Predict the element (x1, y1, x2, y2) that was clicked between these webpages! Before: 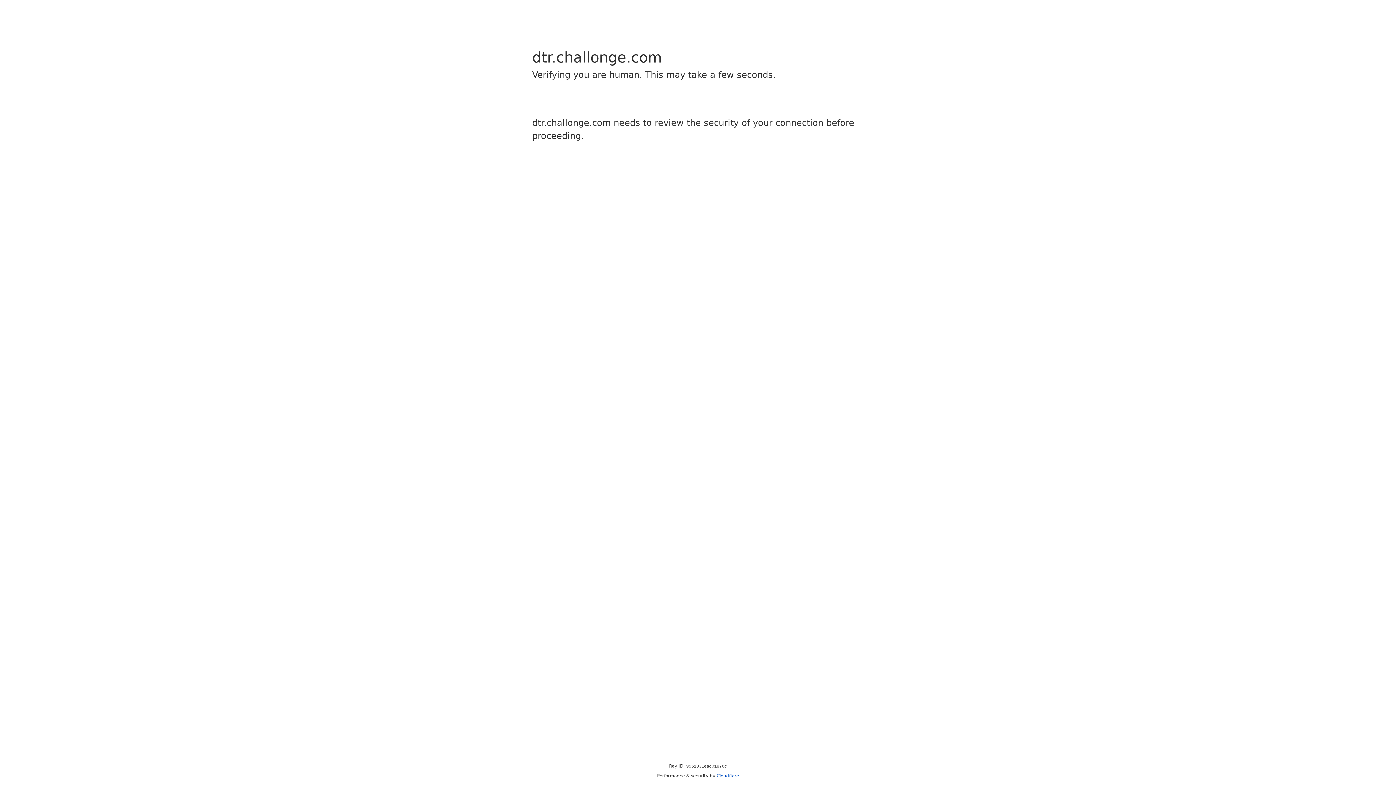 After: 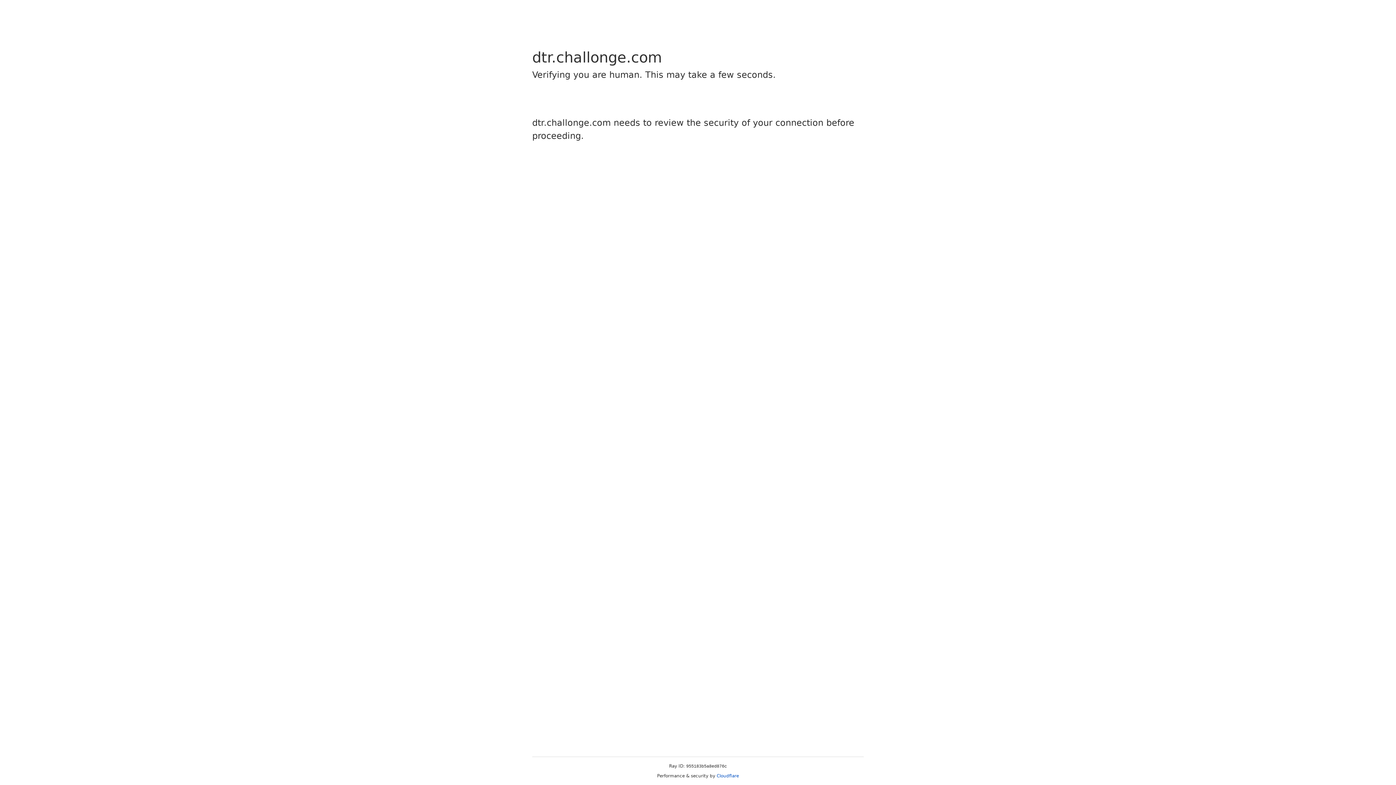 Action: bbox: (716, 773, 739, 778) label: Cloudflare